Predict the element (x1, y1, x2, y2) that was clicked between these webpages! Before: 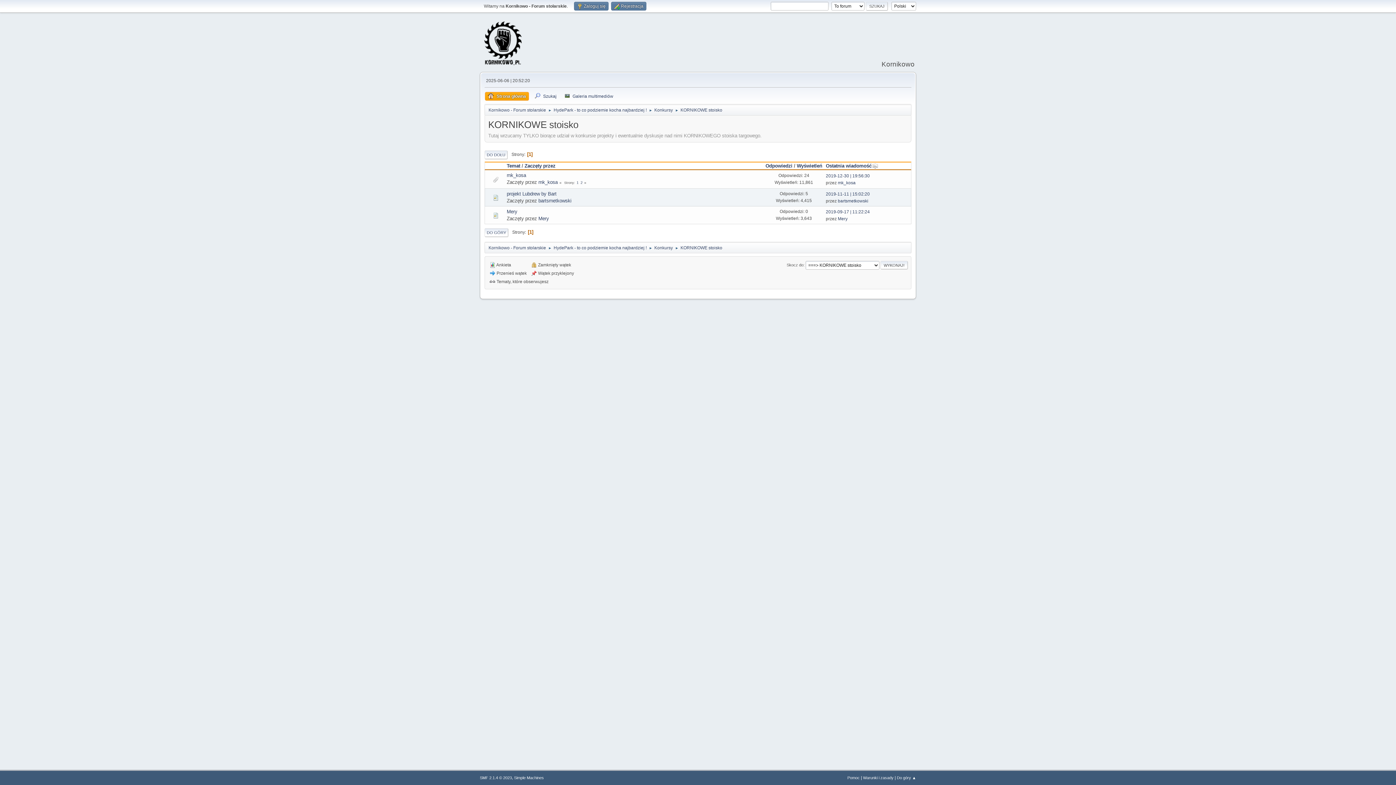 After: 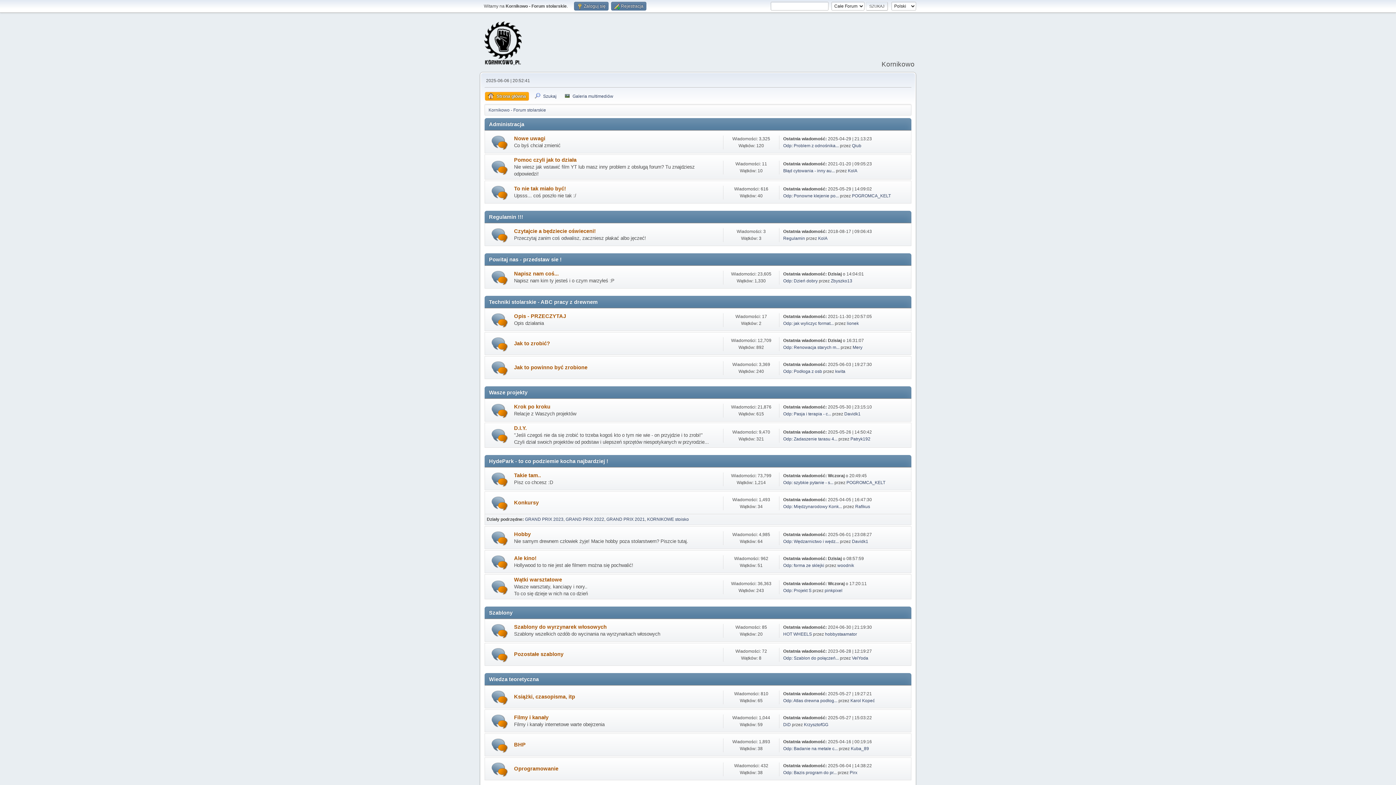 Action: bbox: (488, 241, 546, 251) label: Kornikowo - Forum stolarskie